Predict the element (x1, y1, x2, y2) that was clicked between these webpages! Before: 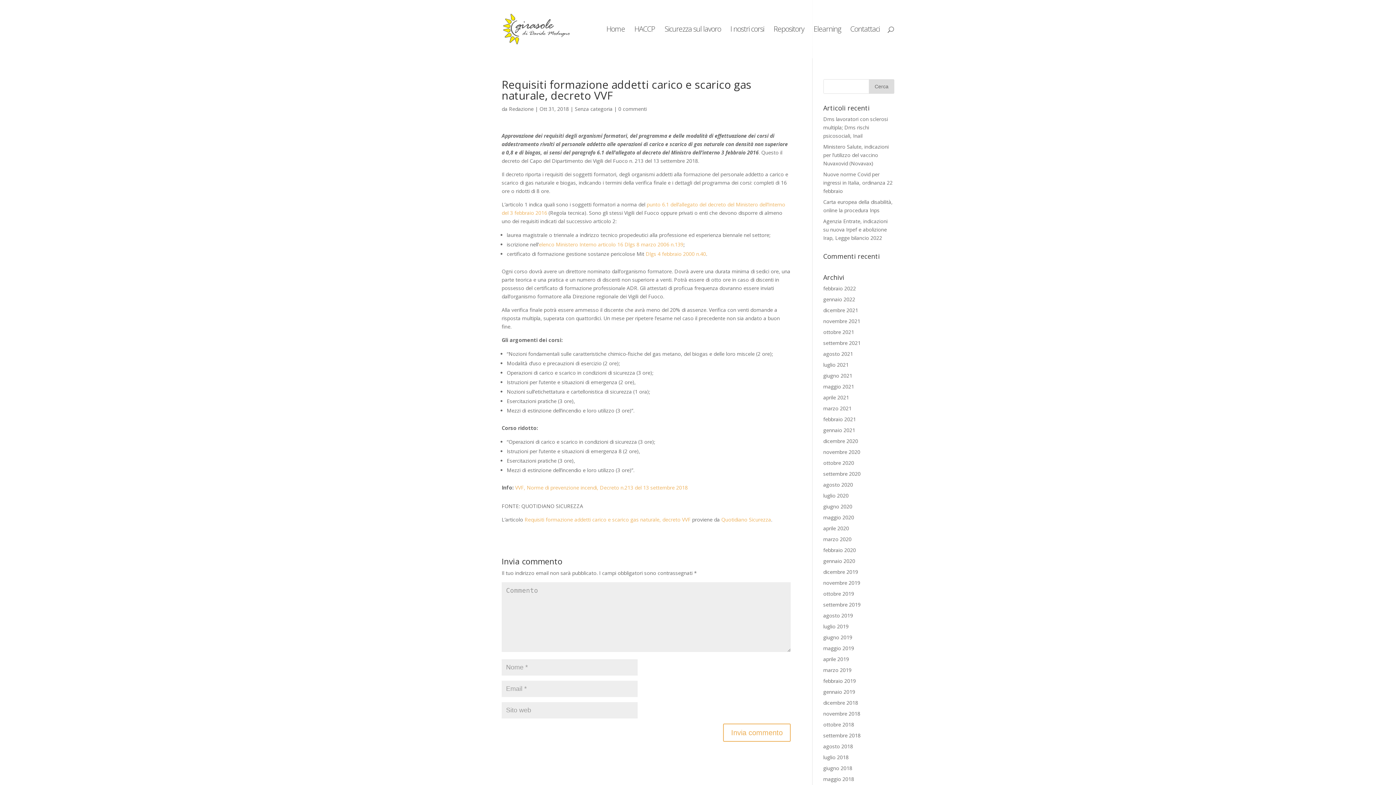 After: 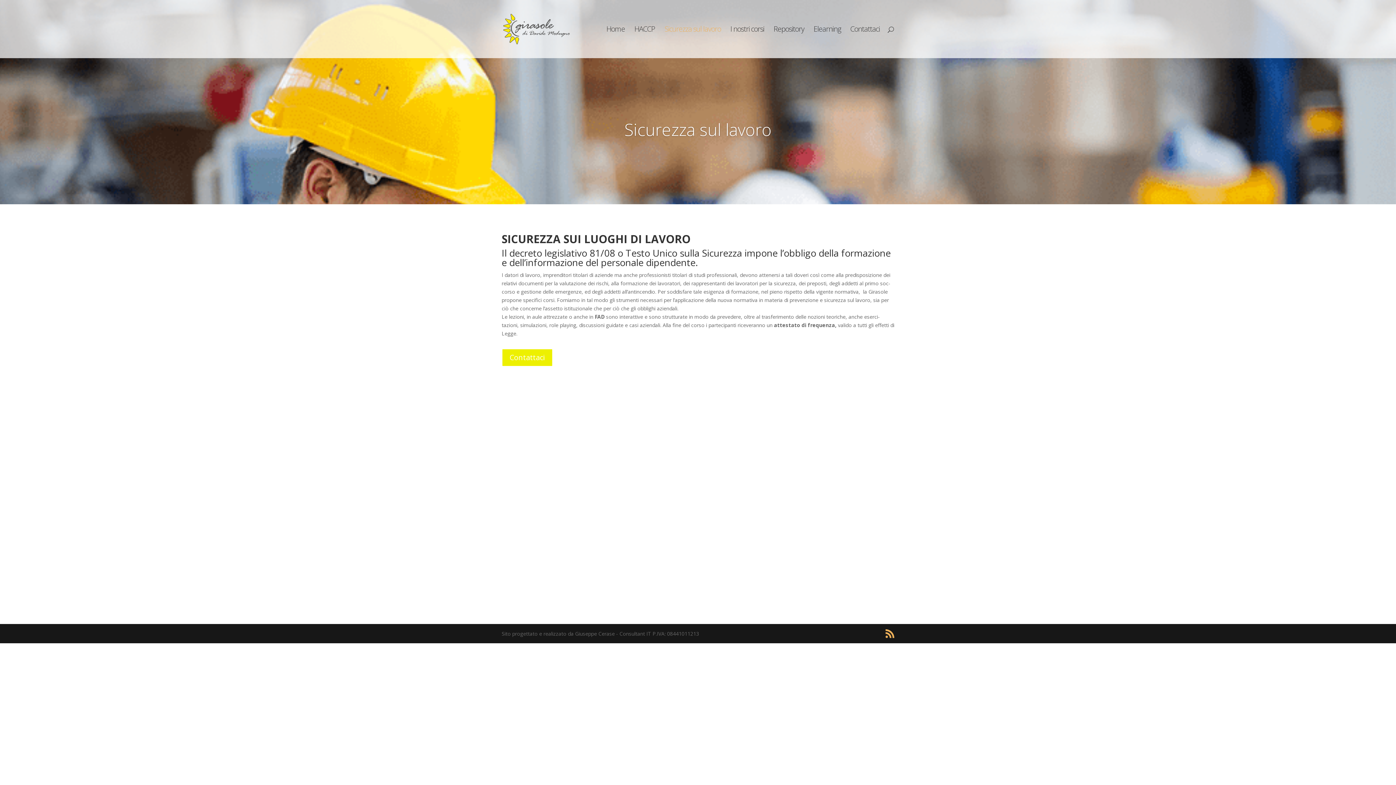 Action: bbox: (664, 26, 721, 58) label: Sicurezza sul lavoro